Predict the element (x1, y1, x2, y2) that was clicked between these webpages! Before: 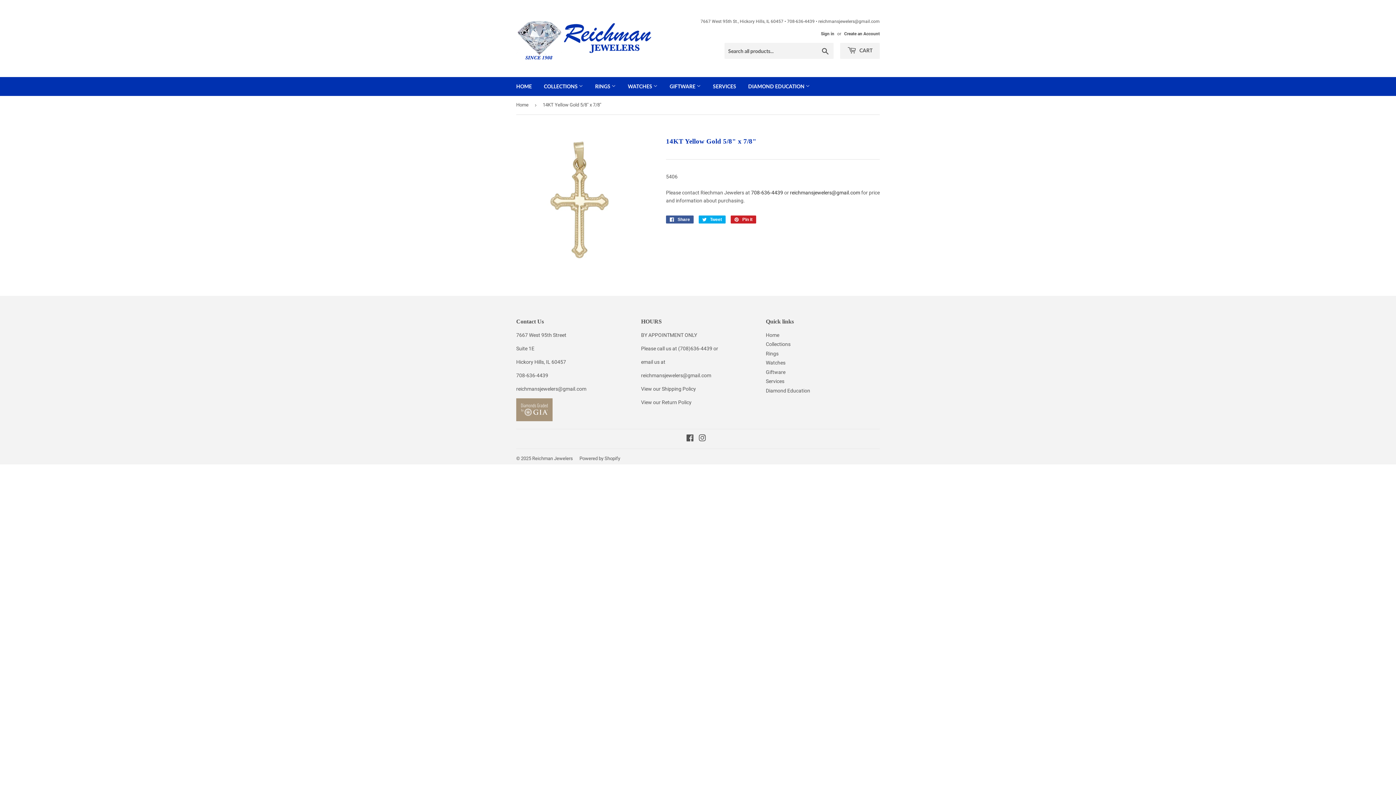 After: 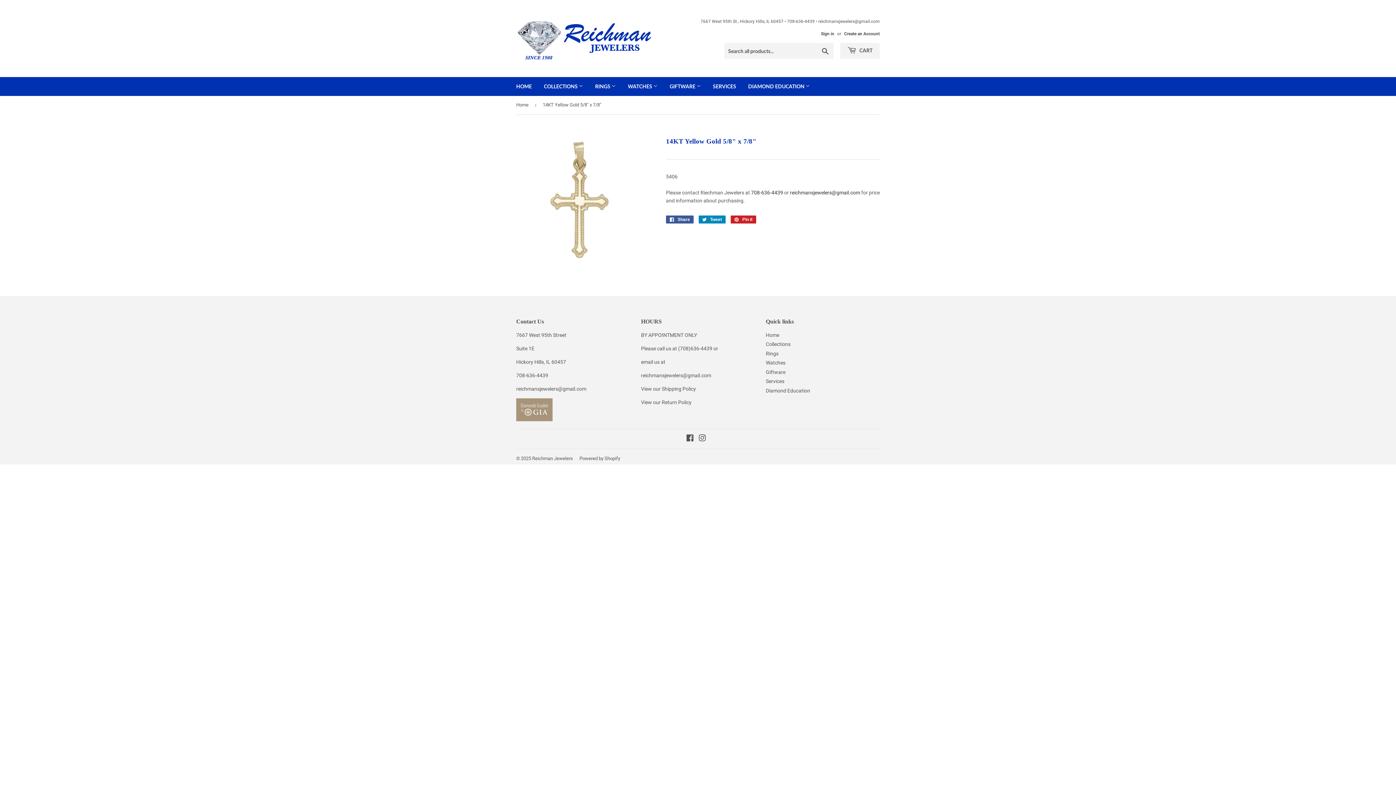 Action: label:  Tweet
Tweet on Twitter bbox: (698, 215, 725, 223)